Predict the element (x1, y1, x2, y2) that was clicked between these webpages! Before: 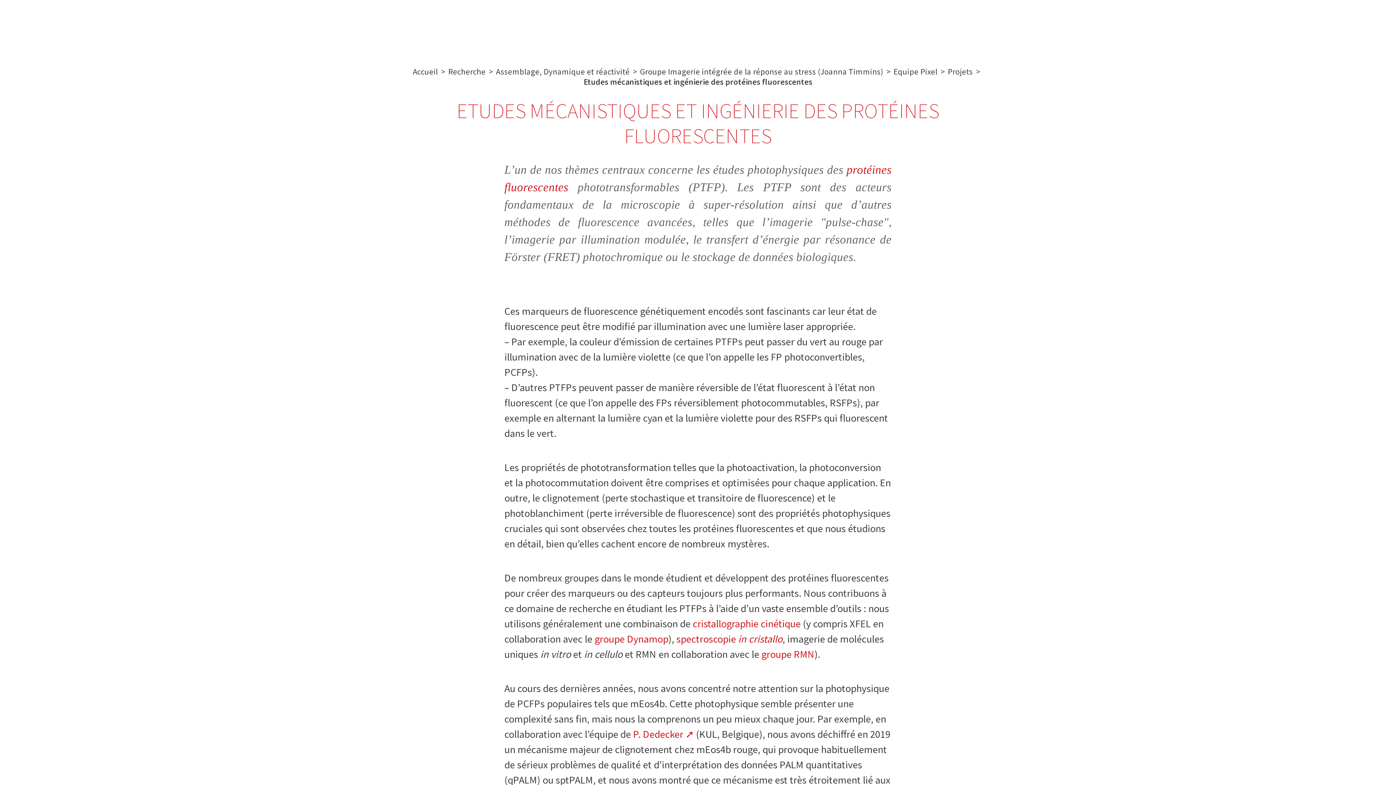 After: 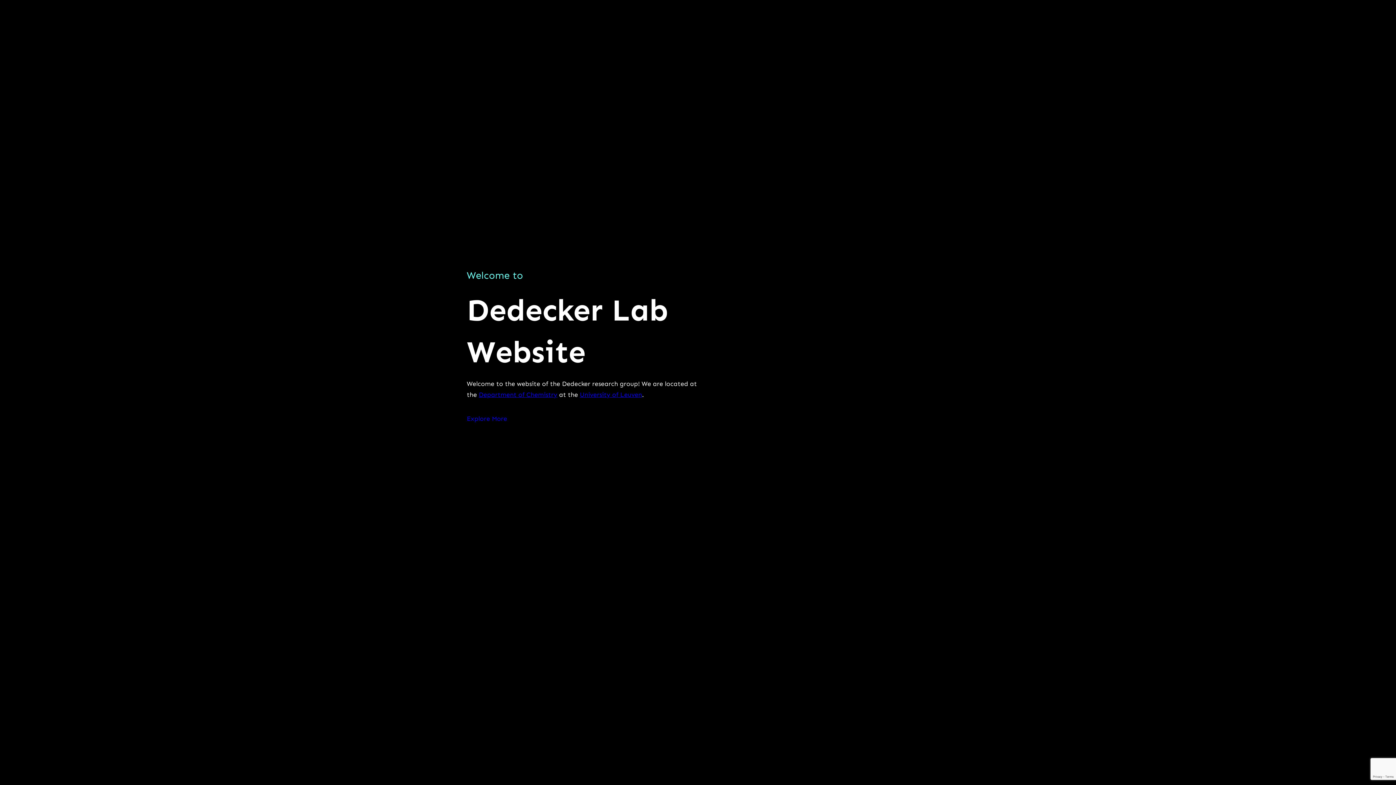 Action: bbox: (633, 727, 693, 740) label: P. Dedecker